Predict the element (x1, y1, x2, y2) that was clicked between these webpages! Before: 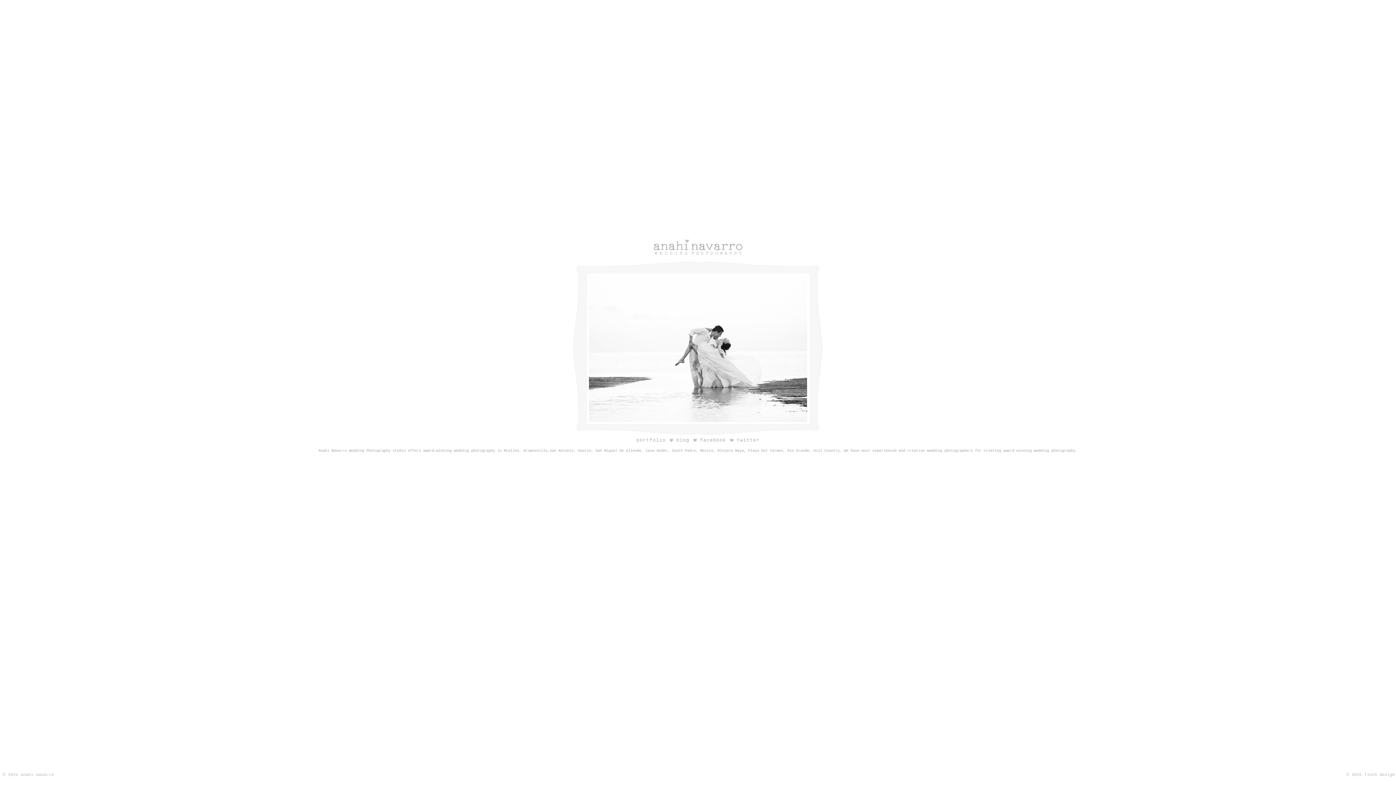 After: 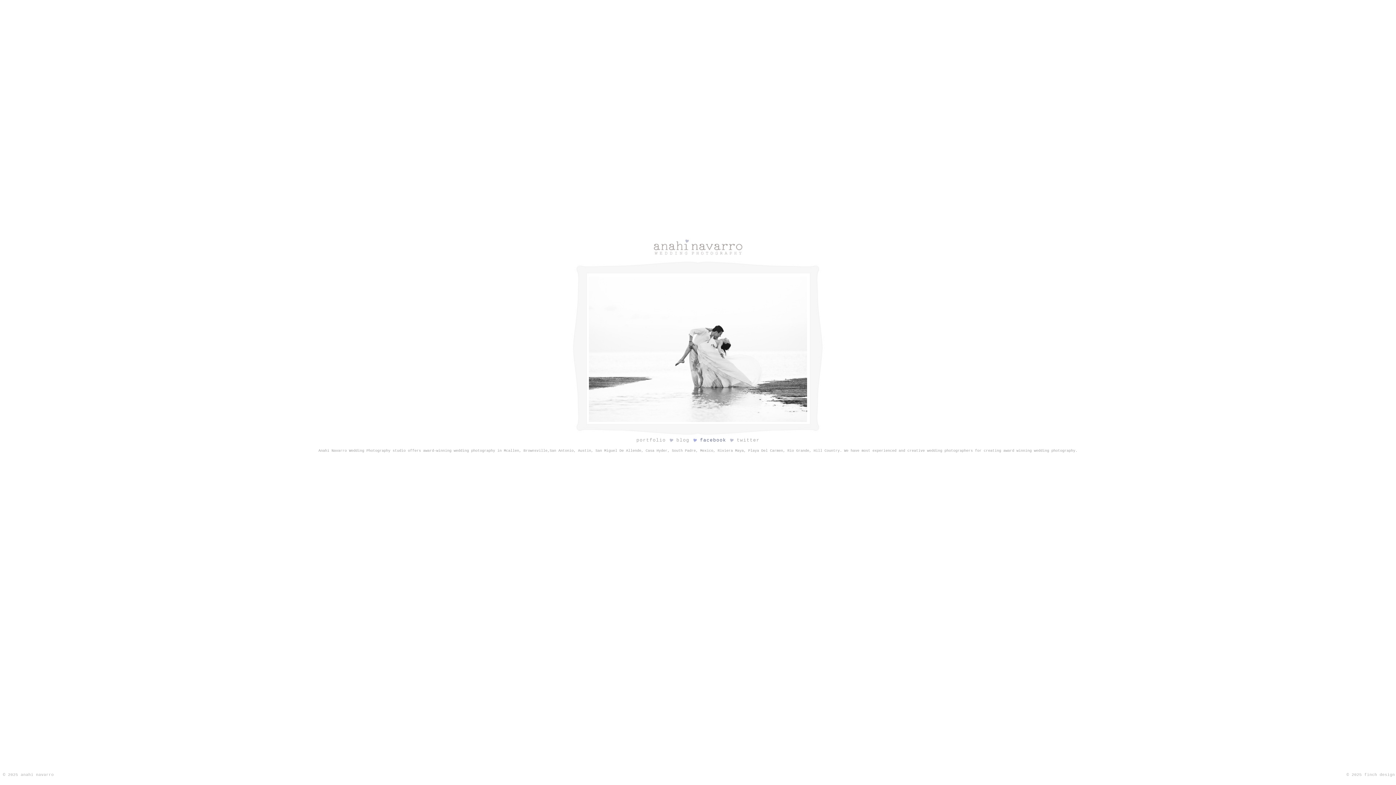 Action: label: facebook bbox: (692, 437, 726, 443)